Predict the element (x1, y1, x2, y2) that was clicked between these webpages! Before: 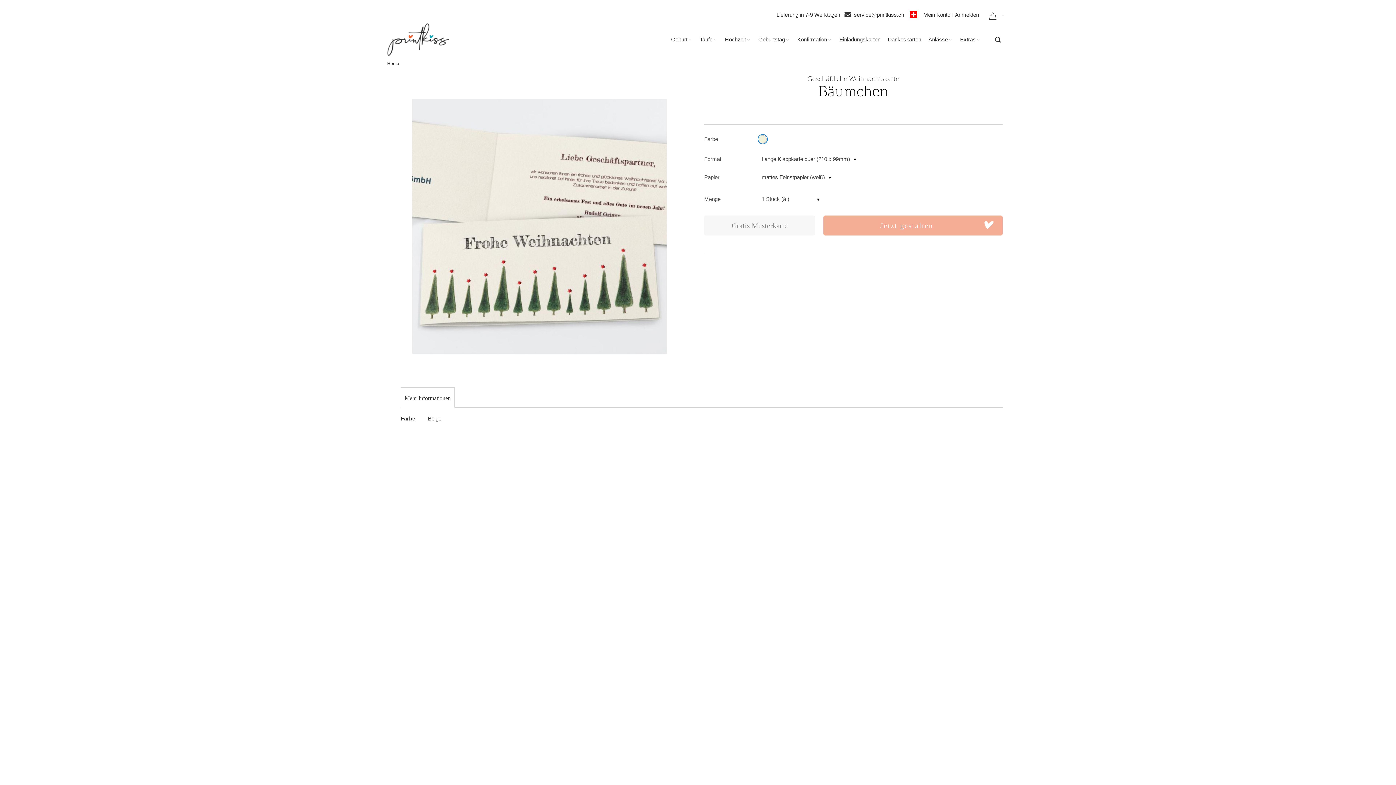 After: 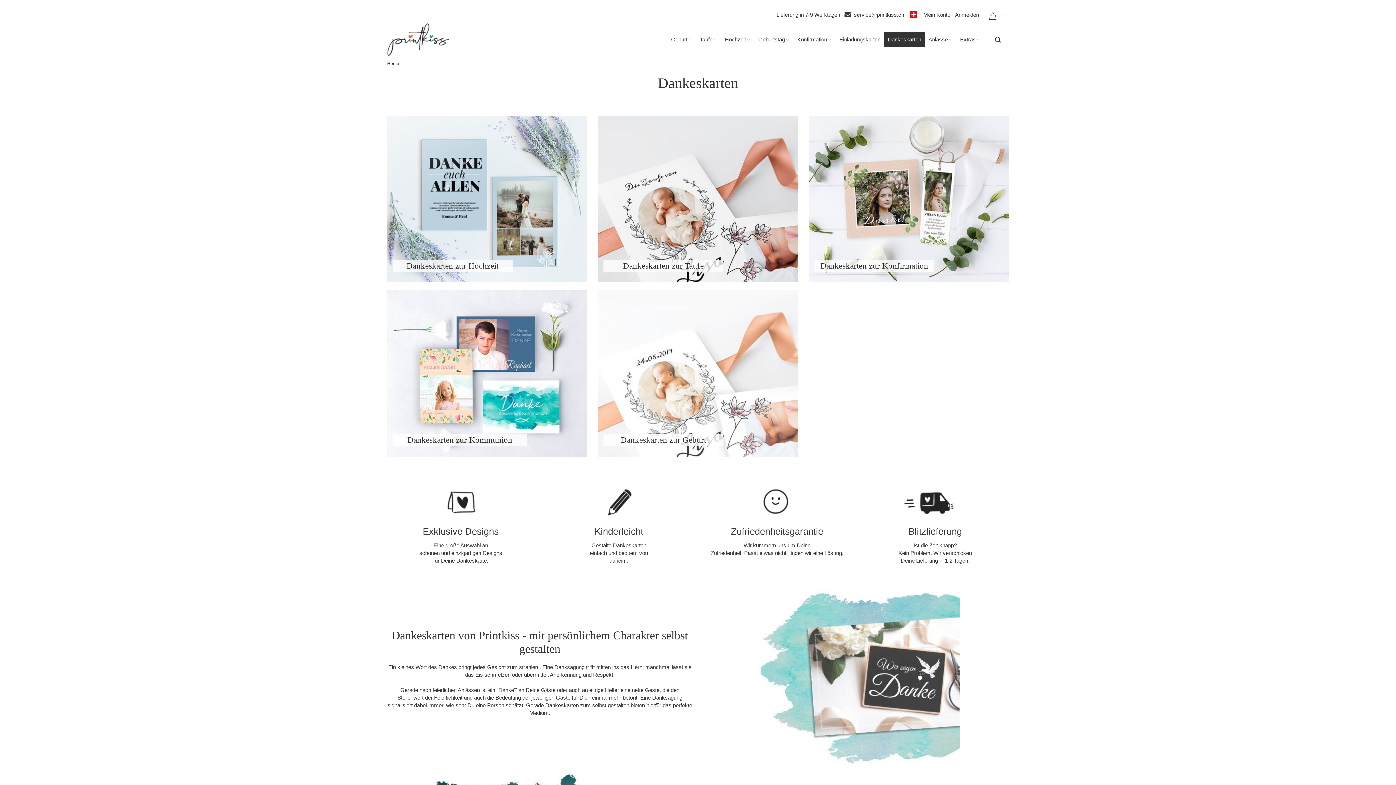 Action: bbox: (884, 32, 925, 46) label: Dankeskarten